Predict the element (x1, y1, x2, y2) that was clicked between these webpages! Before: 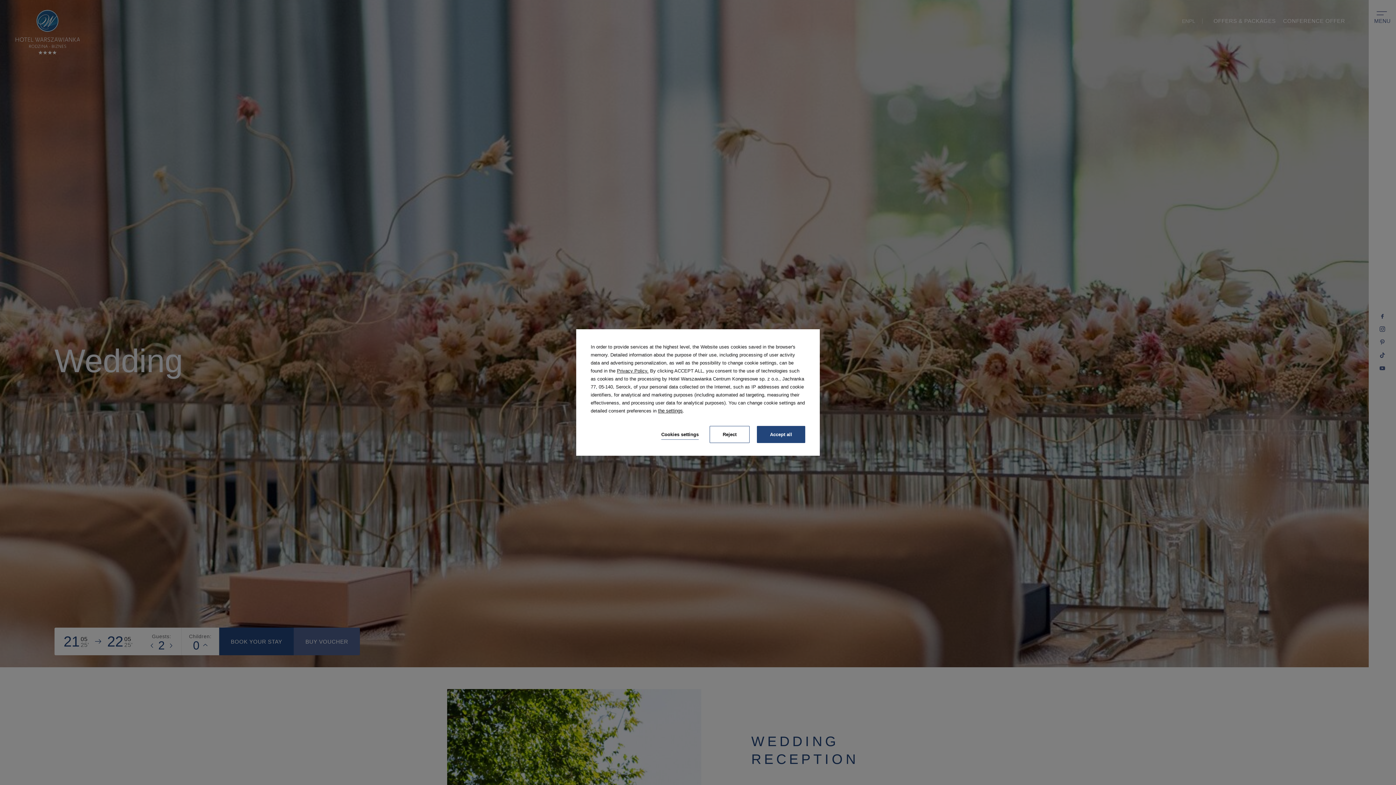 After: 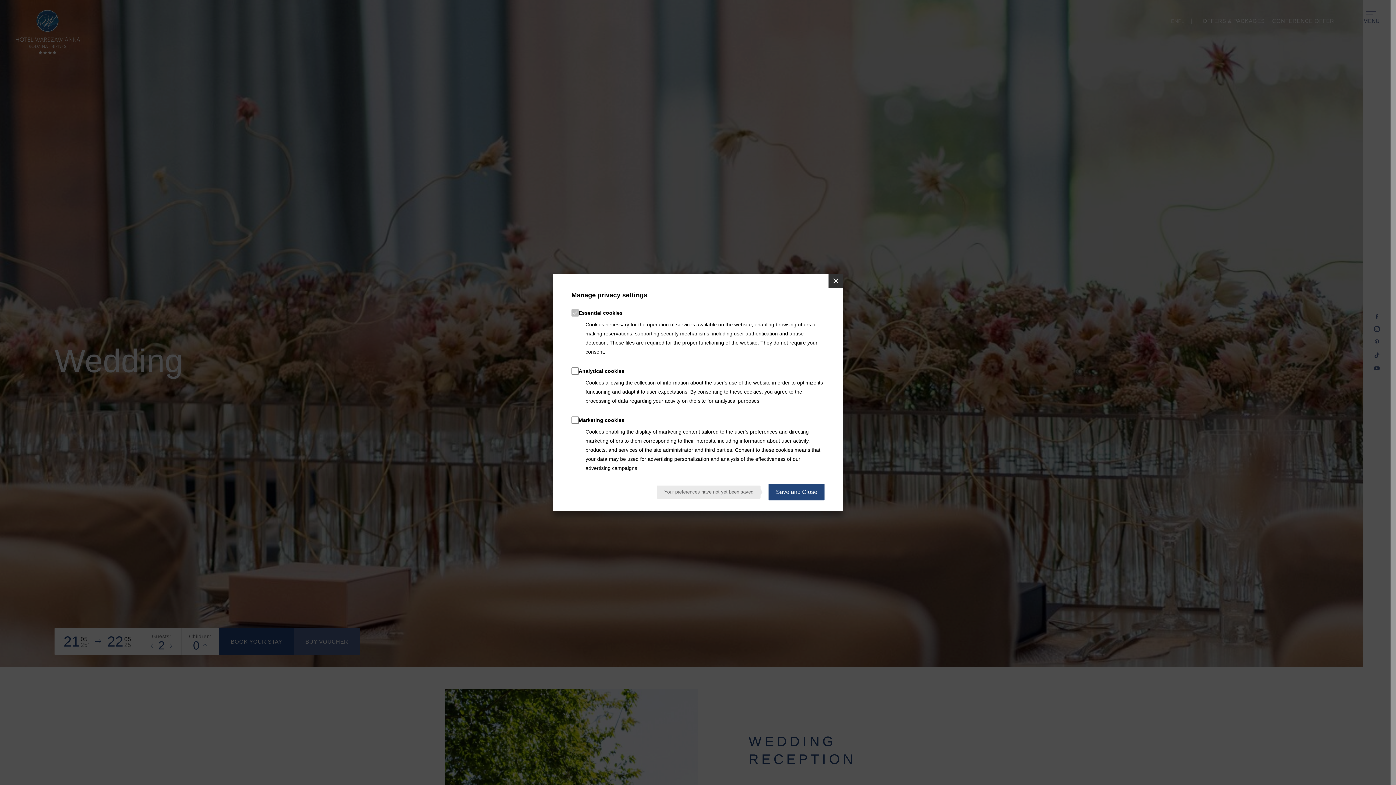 Action: bbox: (658, 408, 682, 413) label: the settings